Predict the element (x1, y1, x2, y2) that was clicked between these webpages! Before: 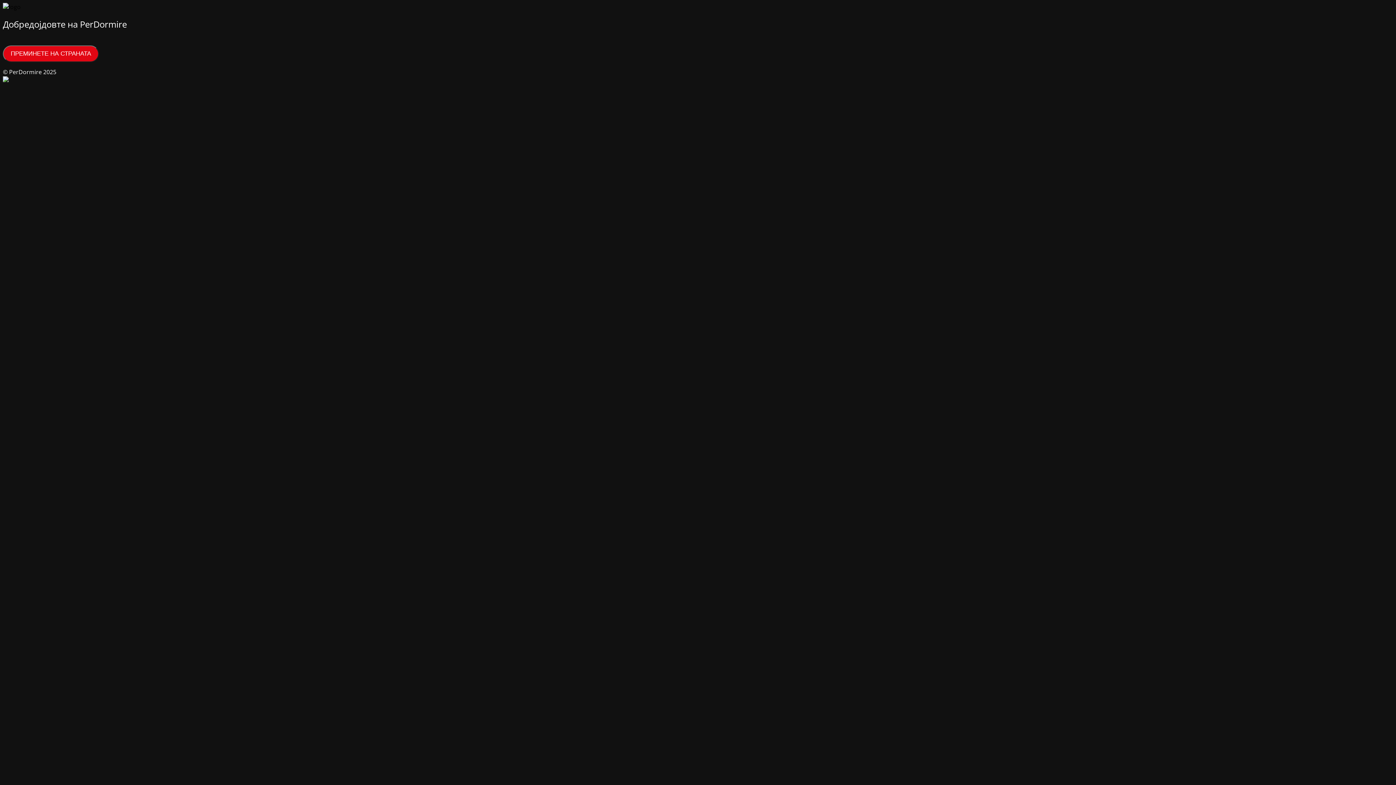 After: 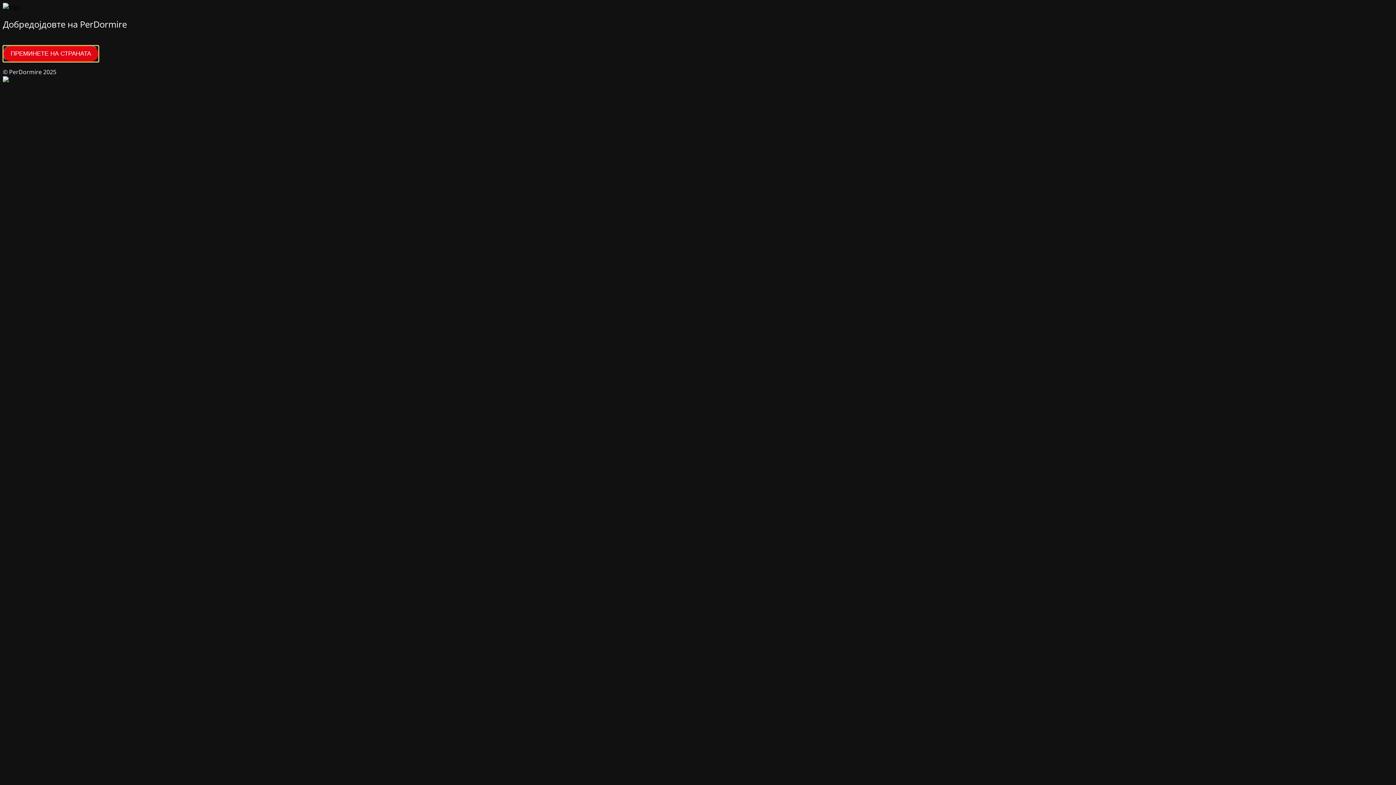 Action: label: ПРЕМИНЕТЕ НА СТРАНАТА bbox: (2, 45, 98, 62)